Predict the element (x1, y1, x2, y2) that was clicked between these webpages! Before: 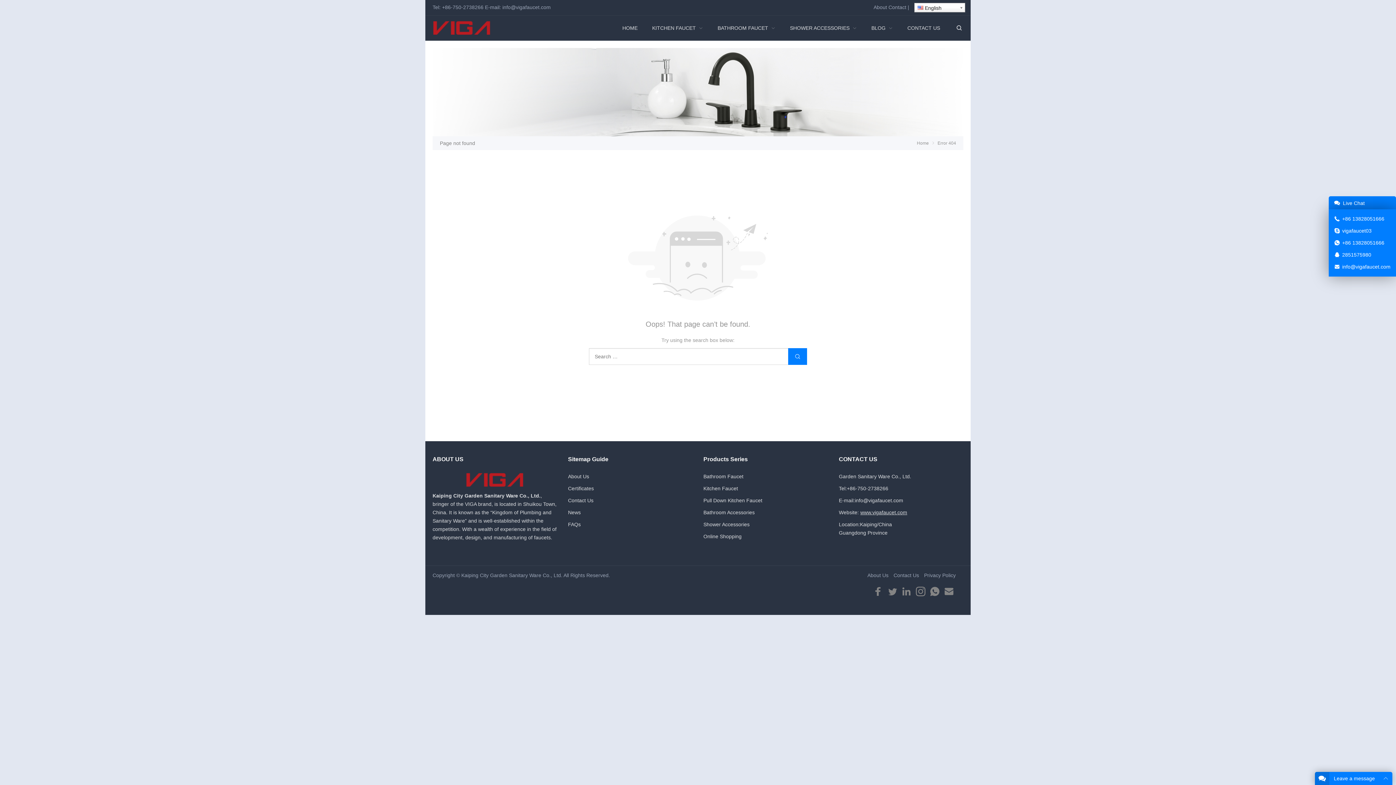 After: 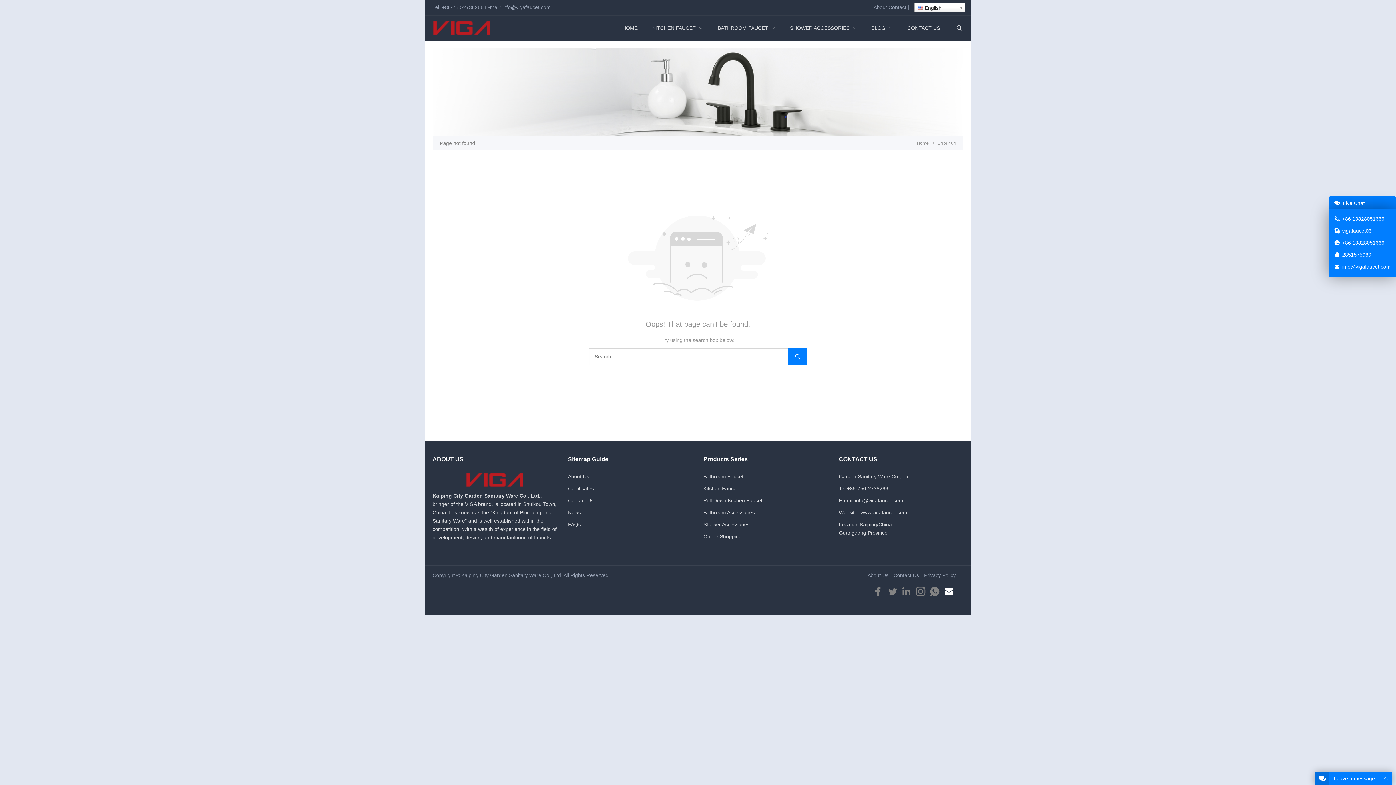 Action: bbox: (942, 593, 956, 599)